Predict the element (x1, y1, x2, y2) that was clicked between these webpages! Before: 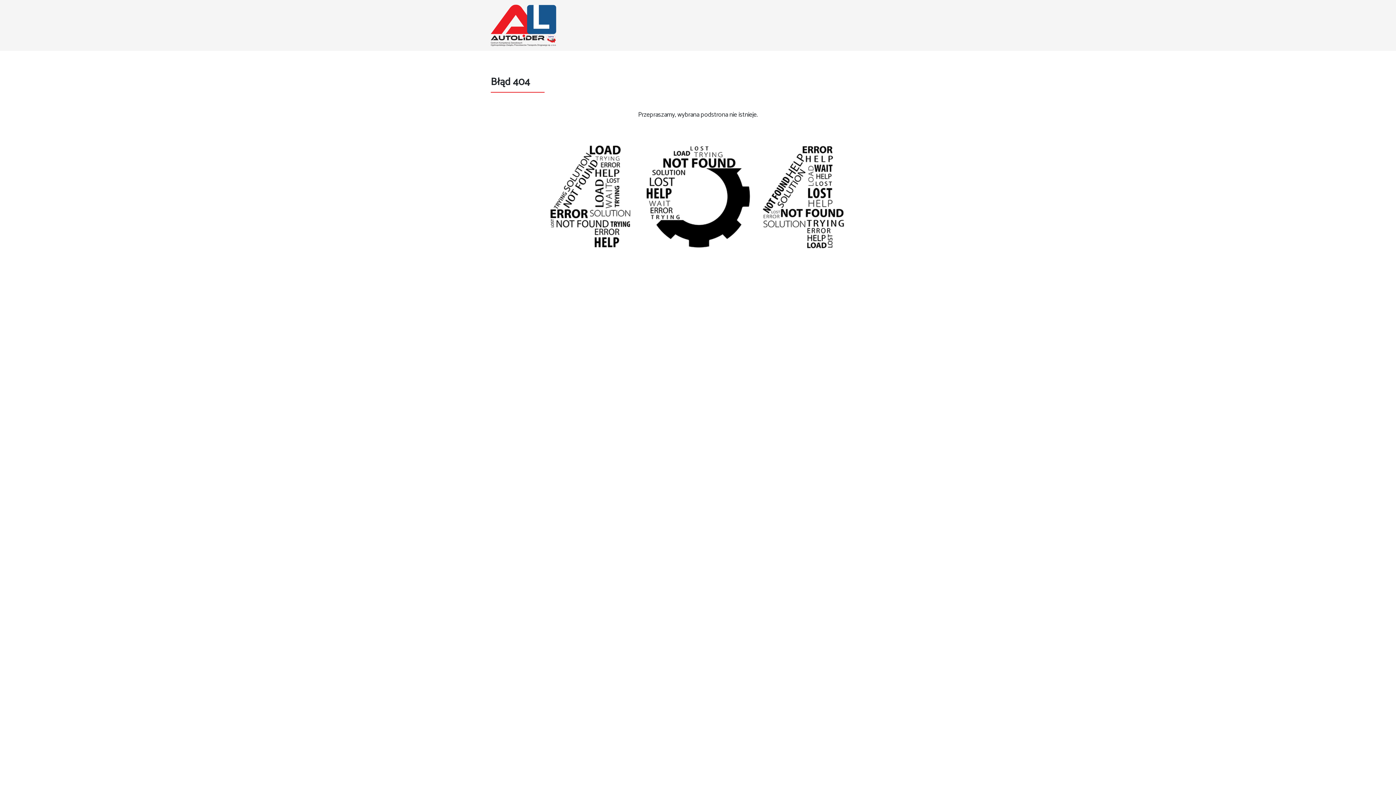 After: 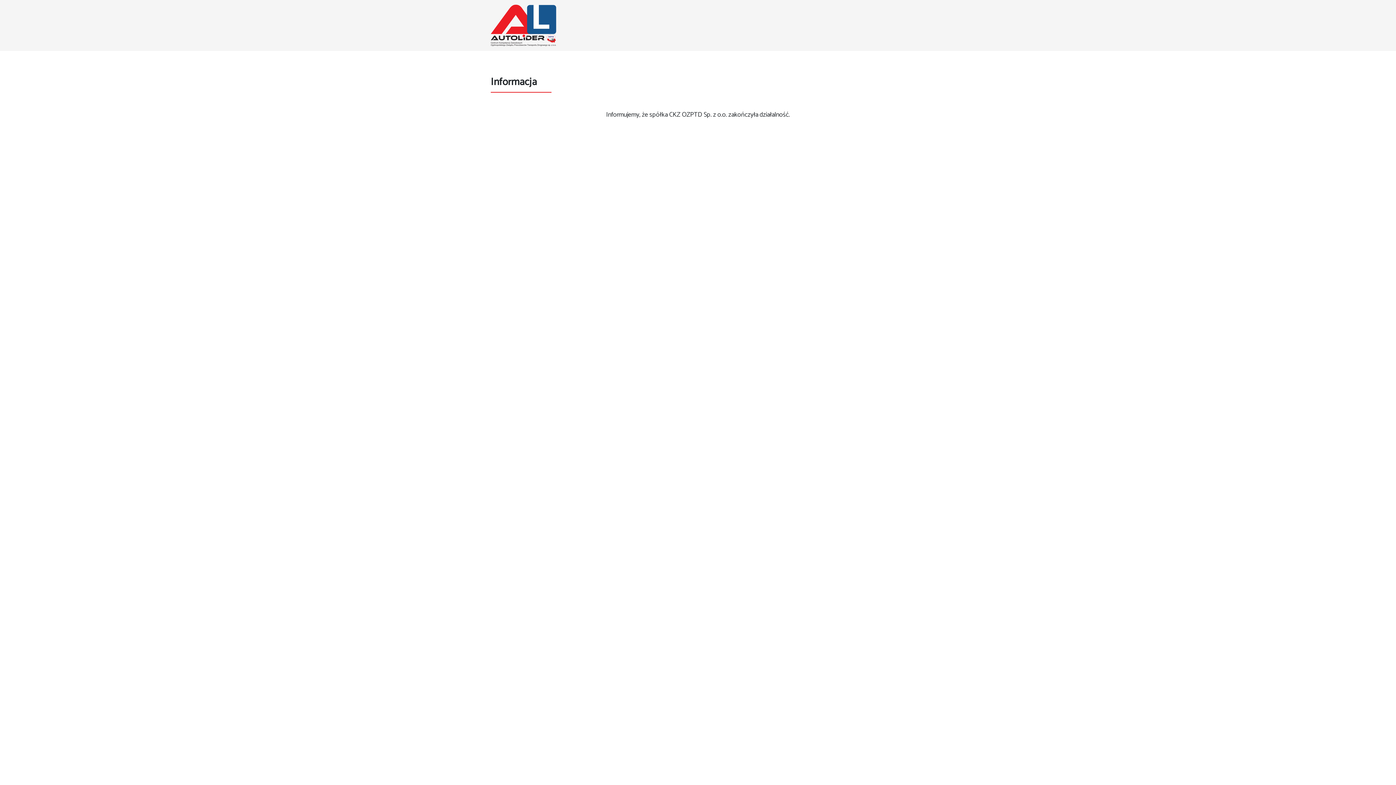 Action: bbox: (490, 2, 556, 48)